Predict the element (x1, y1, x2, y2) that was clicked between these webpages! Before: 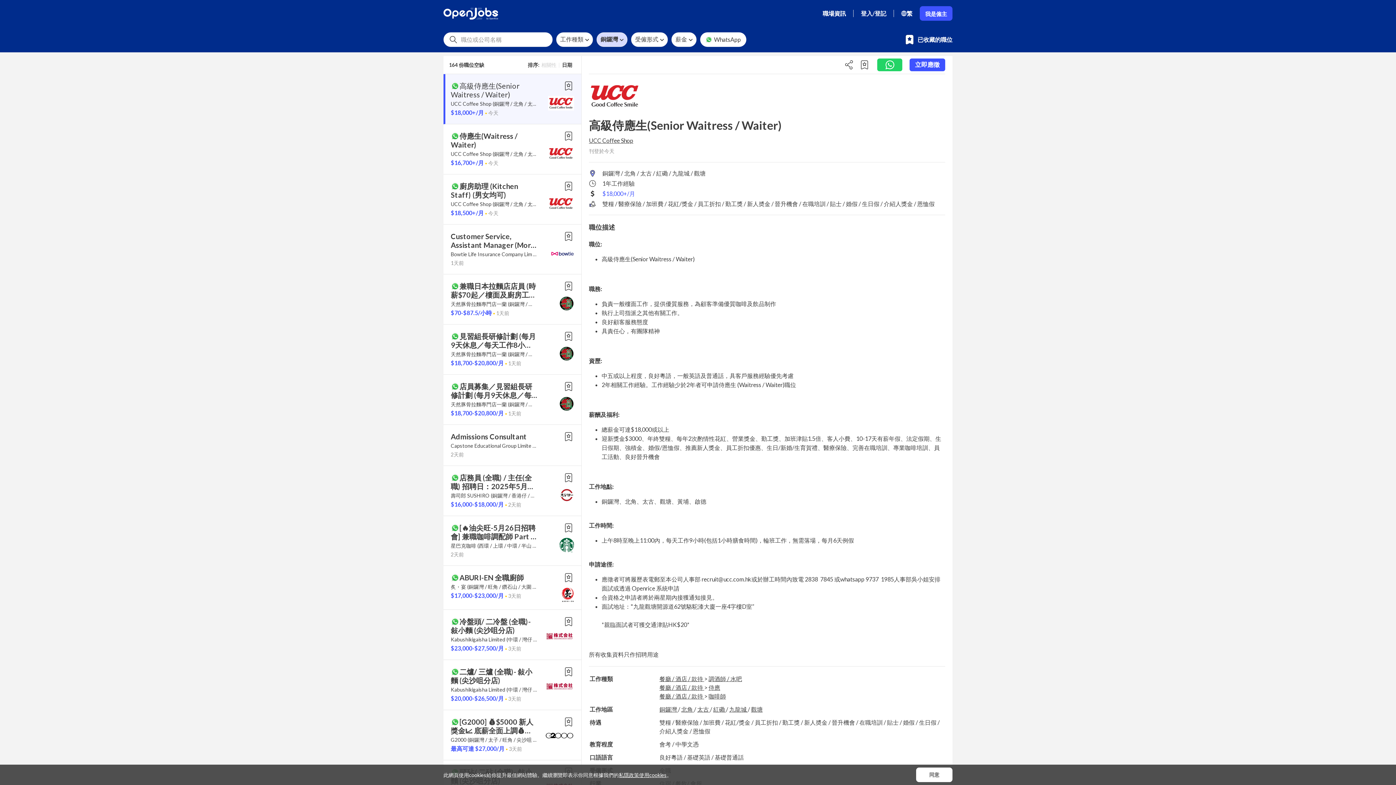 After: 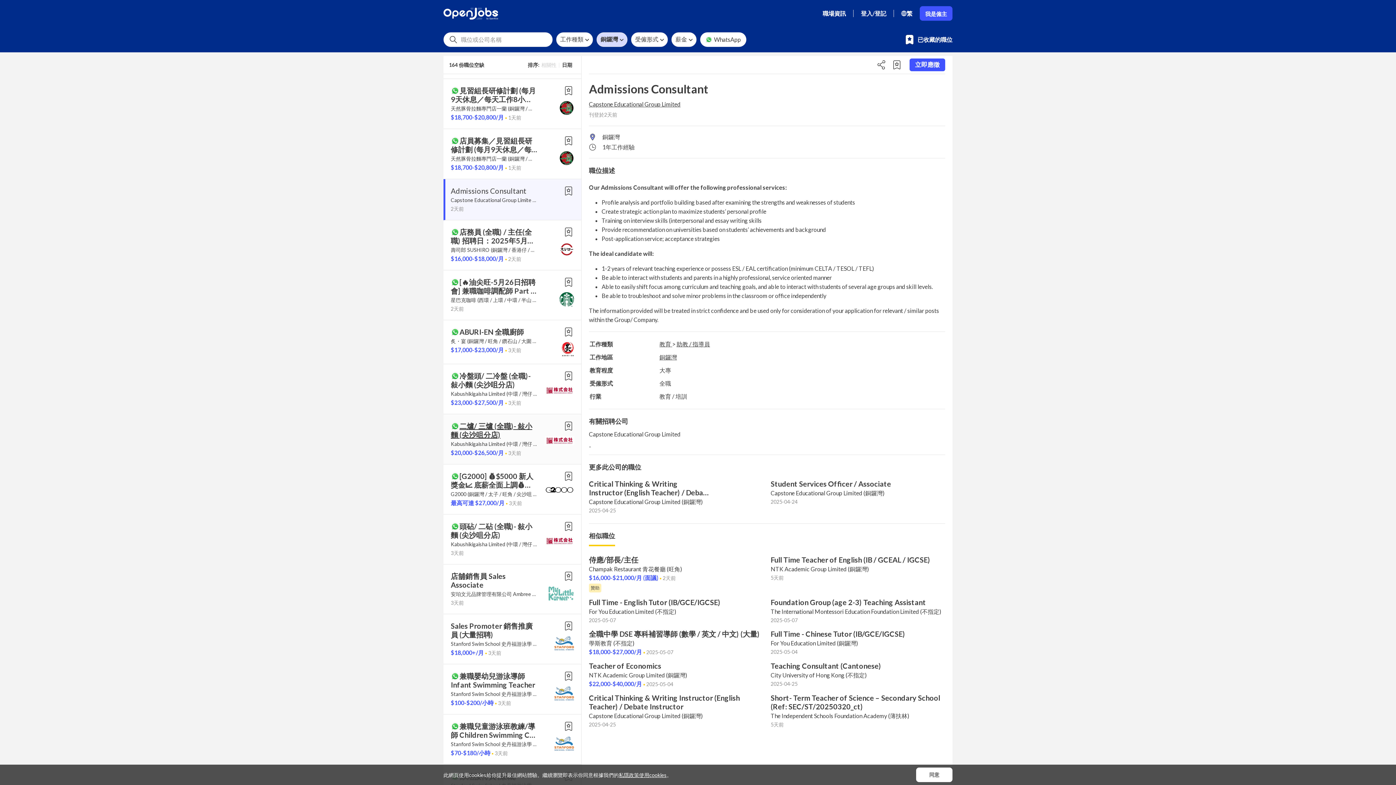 Action: bbox: (450, 432, 537, 441) label: Admissions Consultant